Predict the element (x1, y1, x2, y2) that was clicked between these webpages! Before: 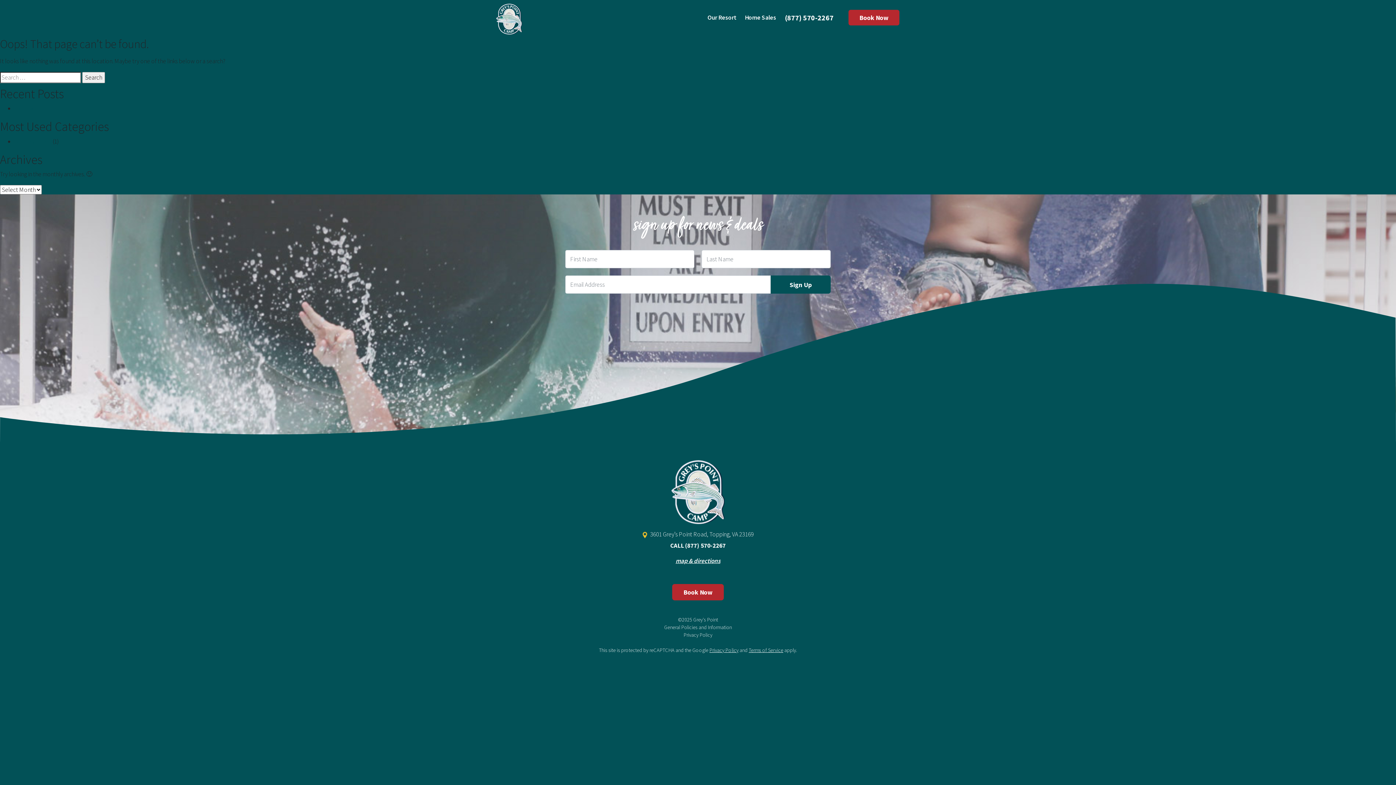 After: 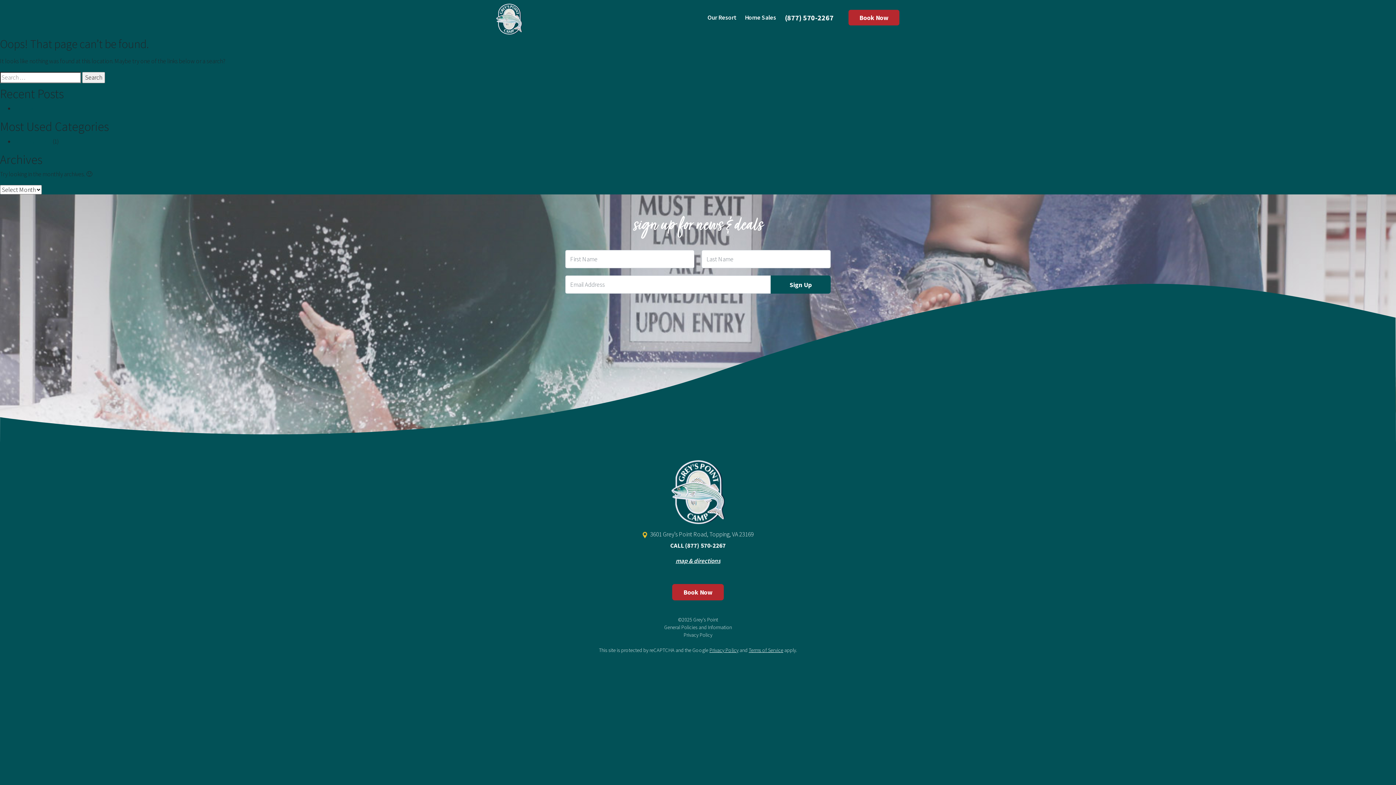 Action: label: map & directions bbox: (675, 556, 720, 565)